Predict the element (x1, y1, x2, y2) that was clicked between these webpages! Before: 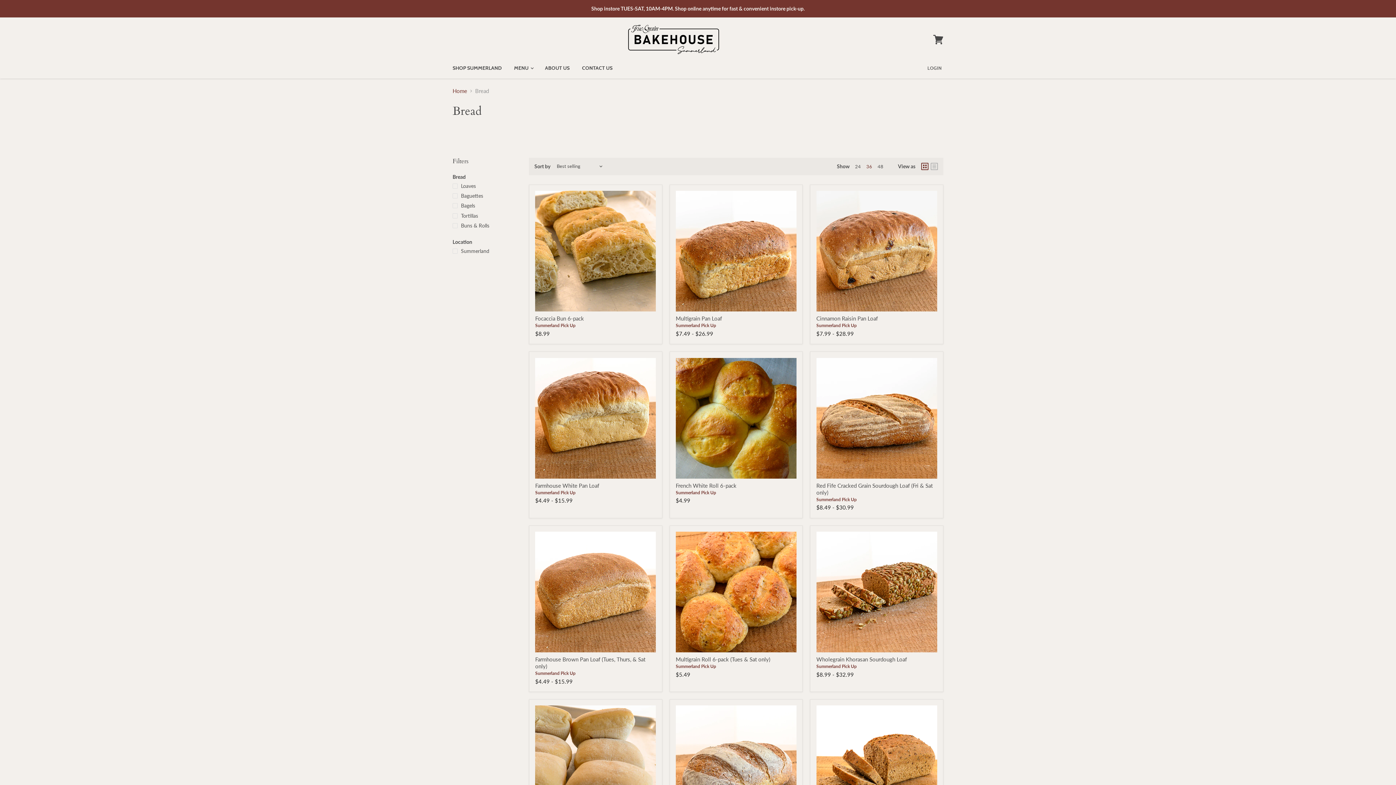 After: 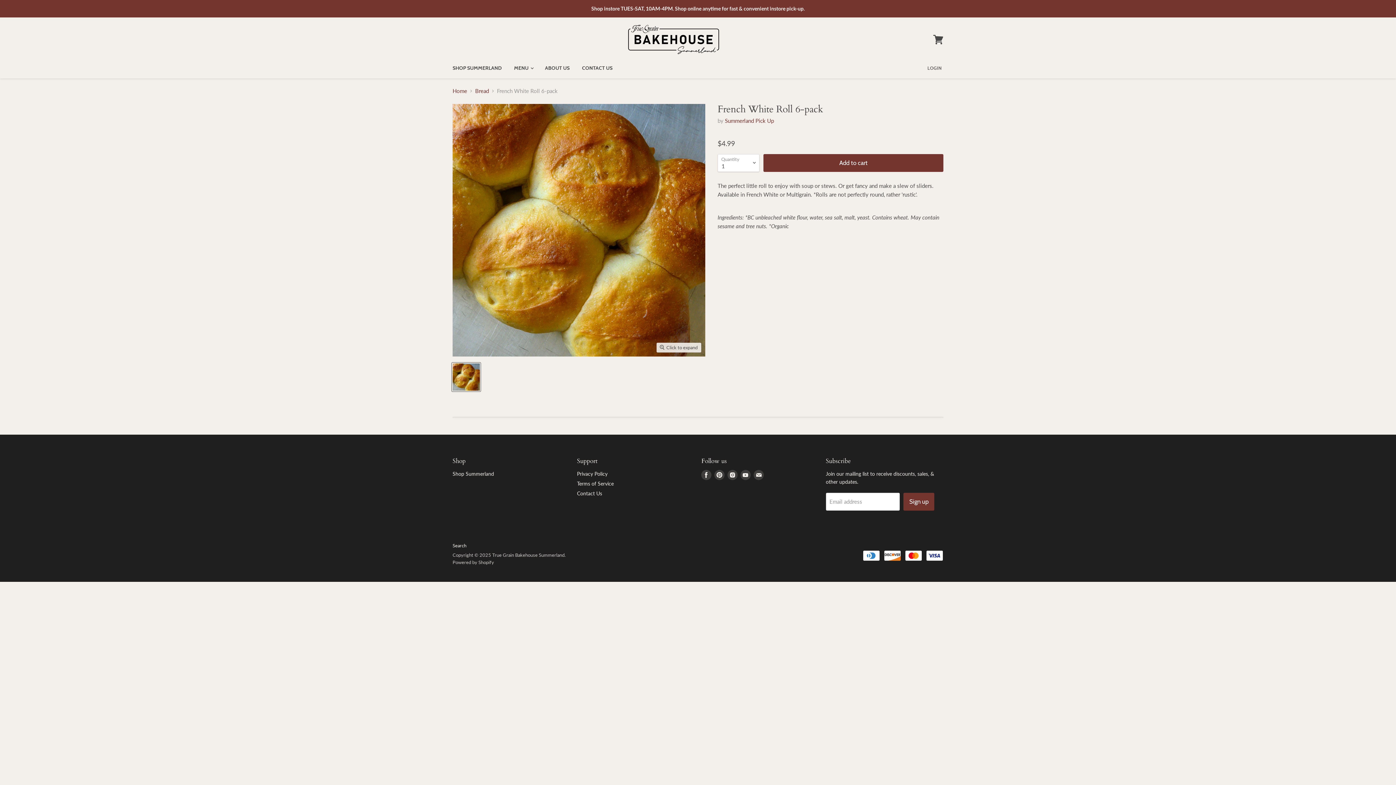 Action: bbox: (675, 358, 796, 478)